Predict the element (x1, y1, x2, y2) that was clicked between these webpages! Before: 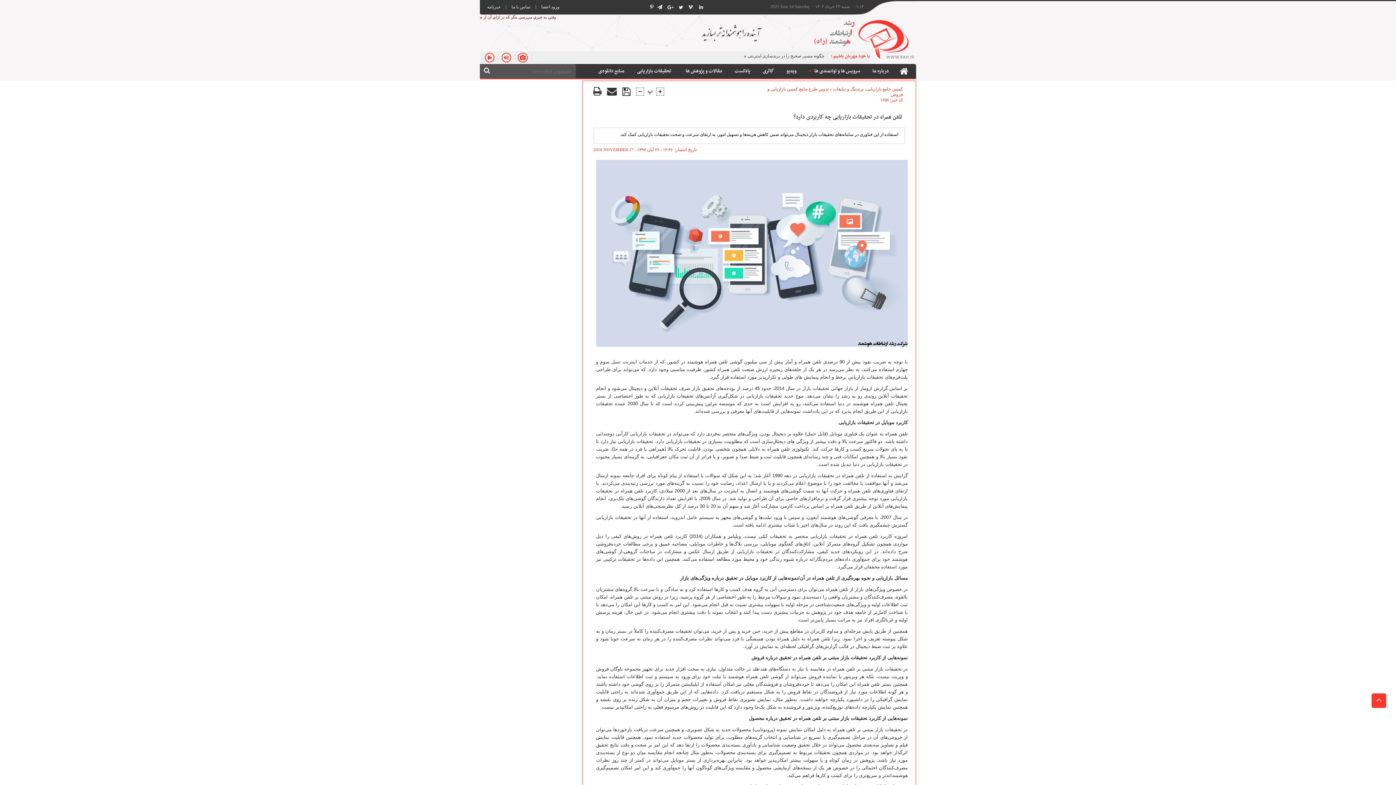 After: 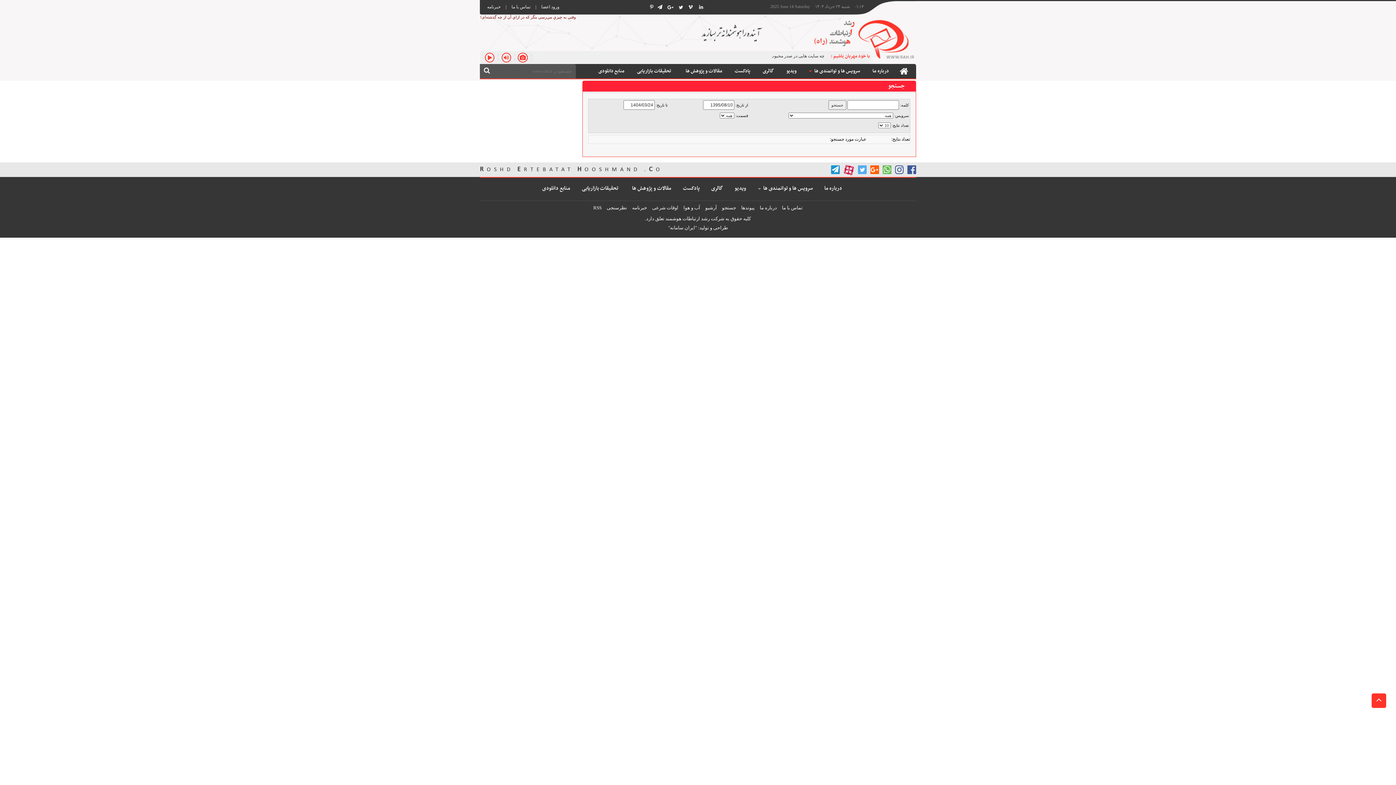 Action: bbox: (480, 64, 490, 78)